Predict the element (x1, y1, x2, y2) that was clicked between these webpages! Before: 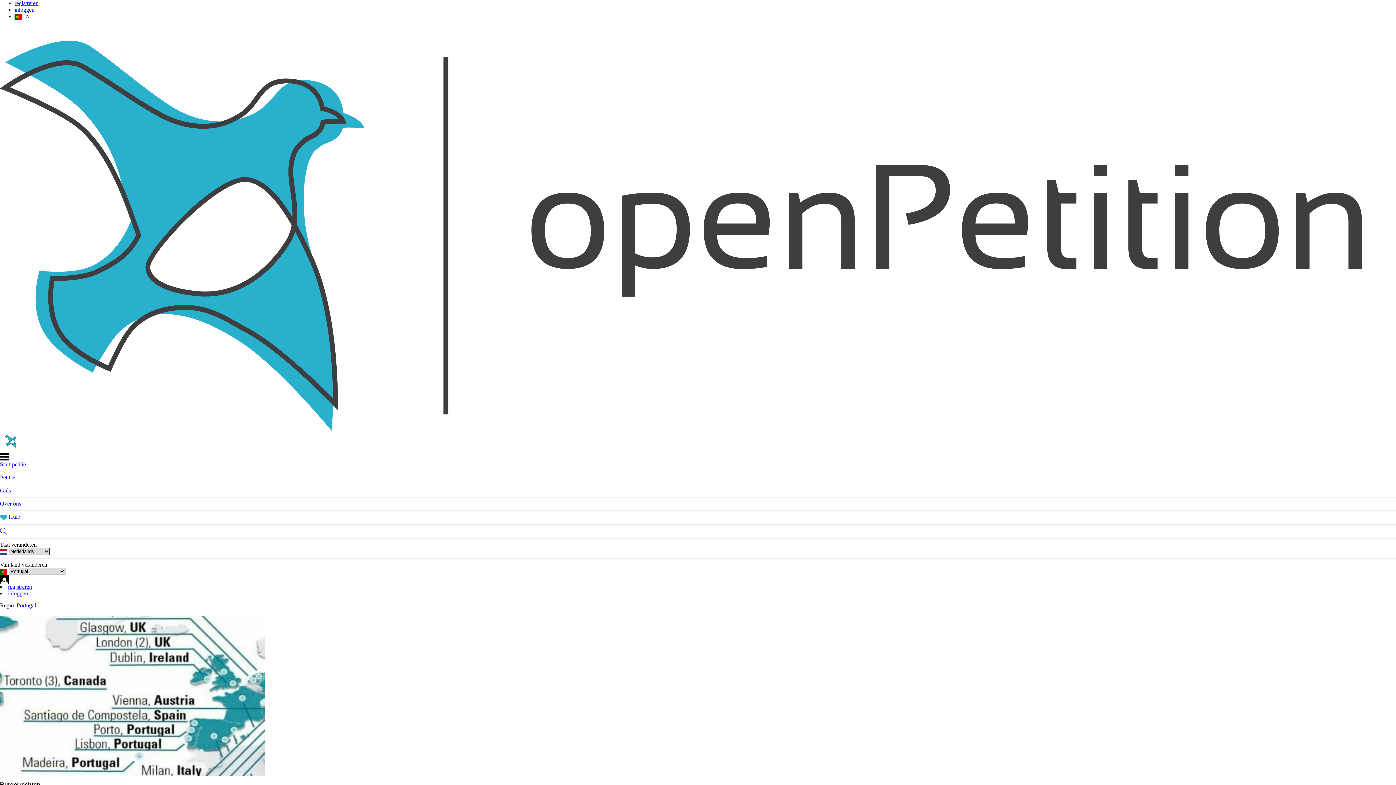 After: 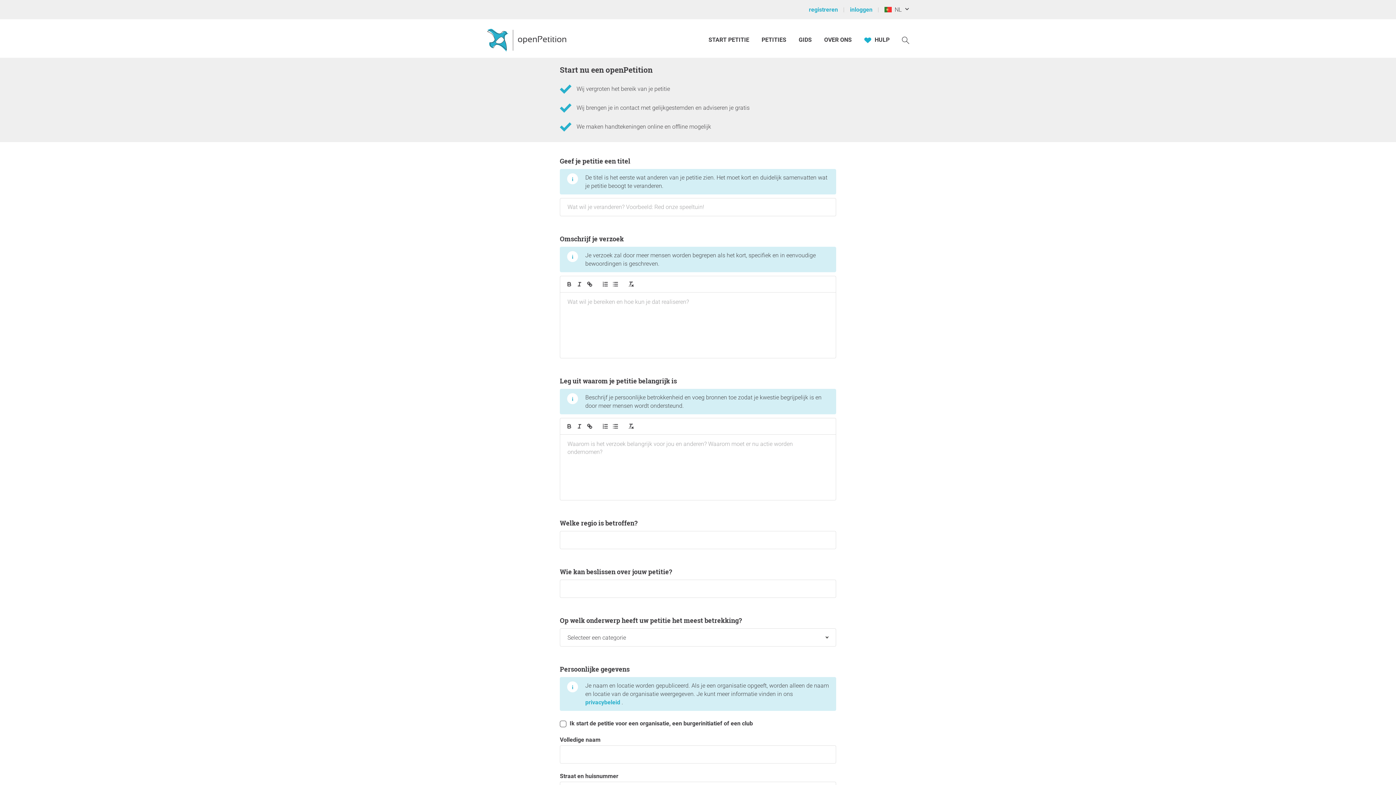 Action: bbox: (0, 461, 25, 467) label: Start petitie